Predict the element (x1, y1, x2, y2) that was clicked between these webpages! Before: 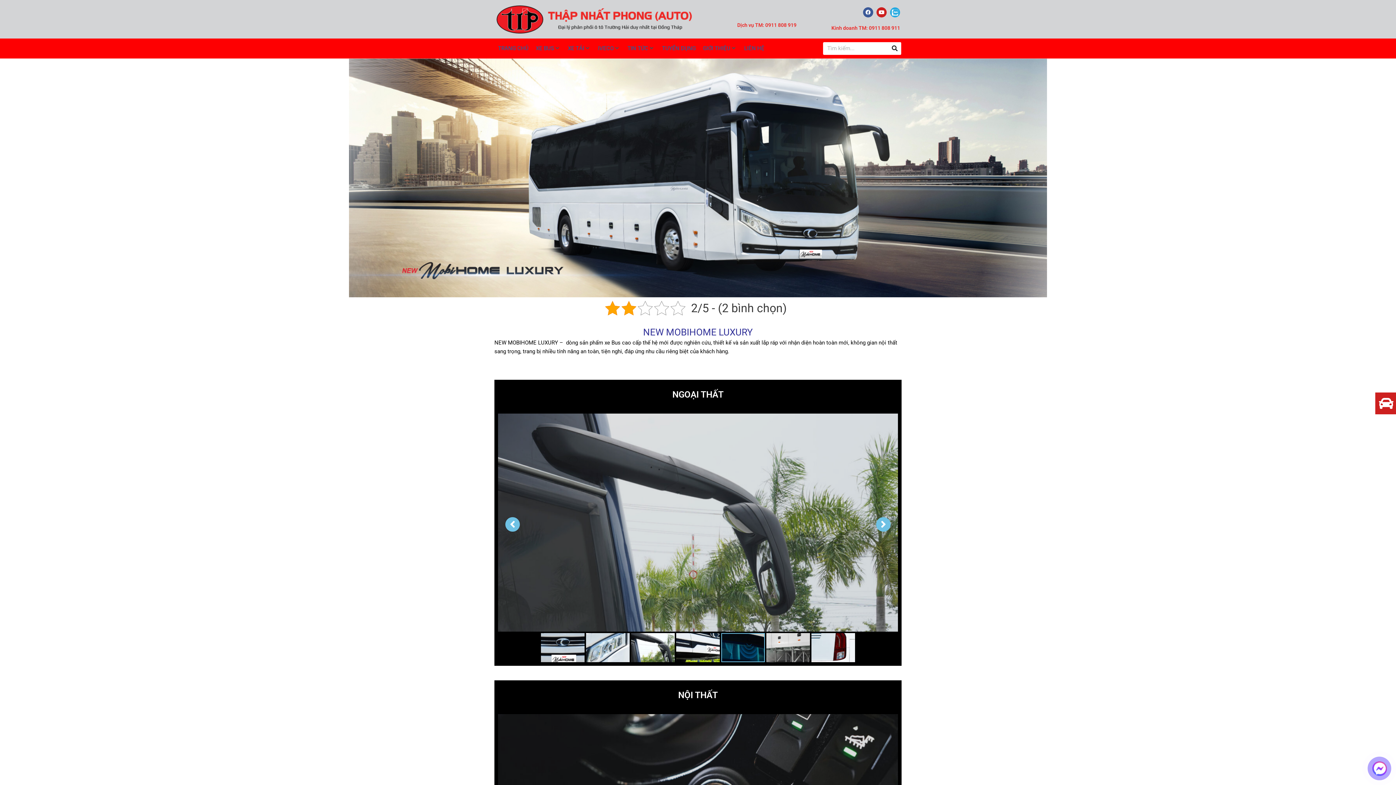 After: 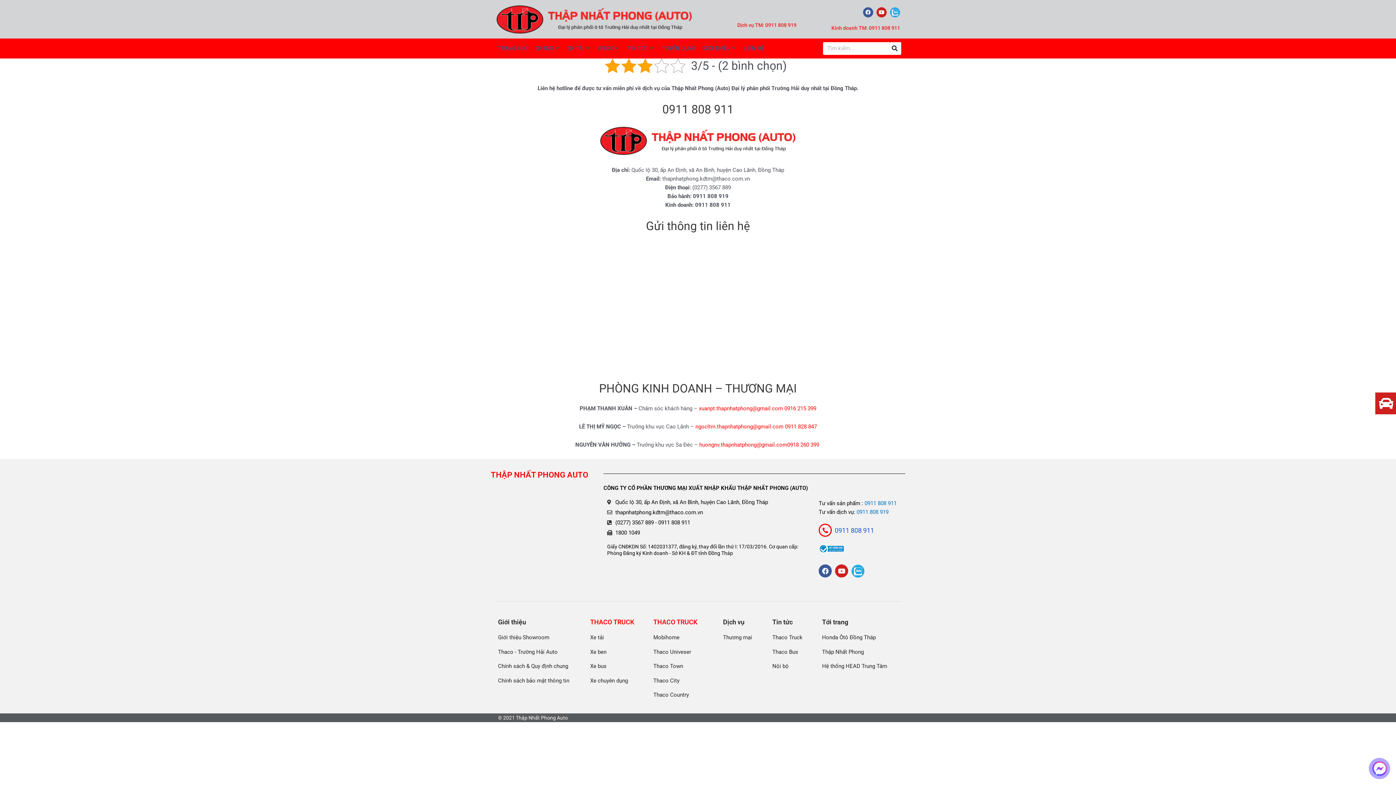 Action: bbox: (744, 43, 764, 52) label: LIÊN HỆ